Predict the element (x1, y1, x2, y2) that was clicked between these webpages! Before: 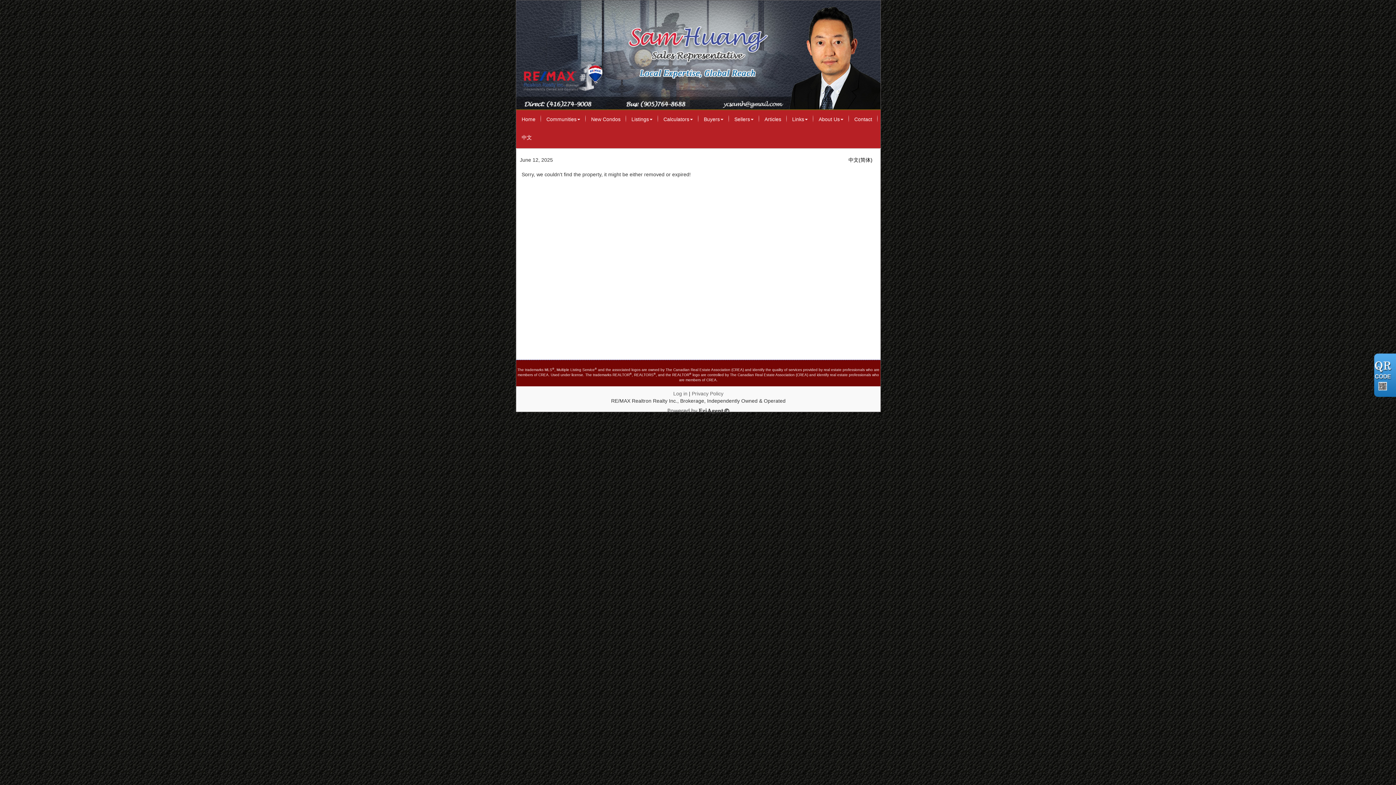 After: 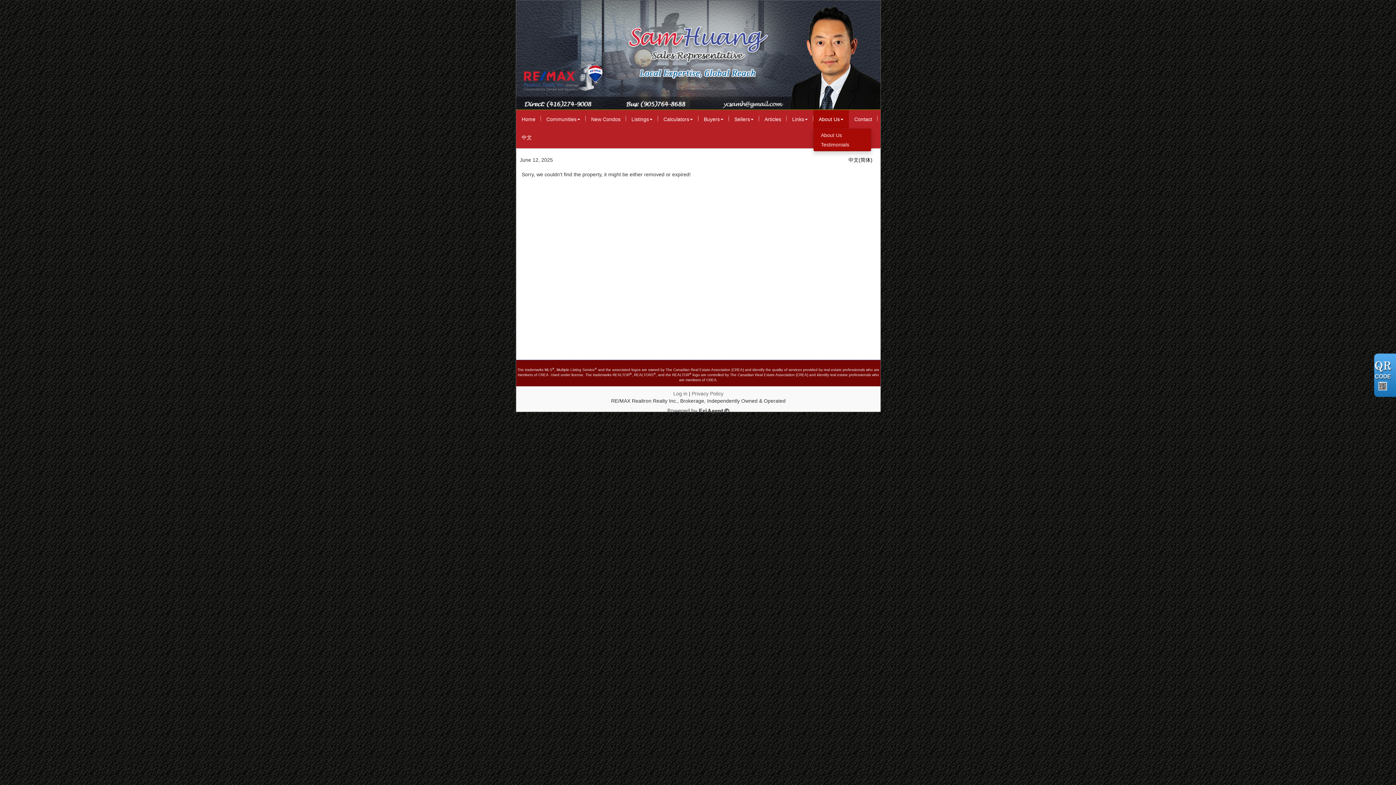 Action: label: About Us bbox: (813, 110, 849, 128)